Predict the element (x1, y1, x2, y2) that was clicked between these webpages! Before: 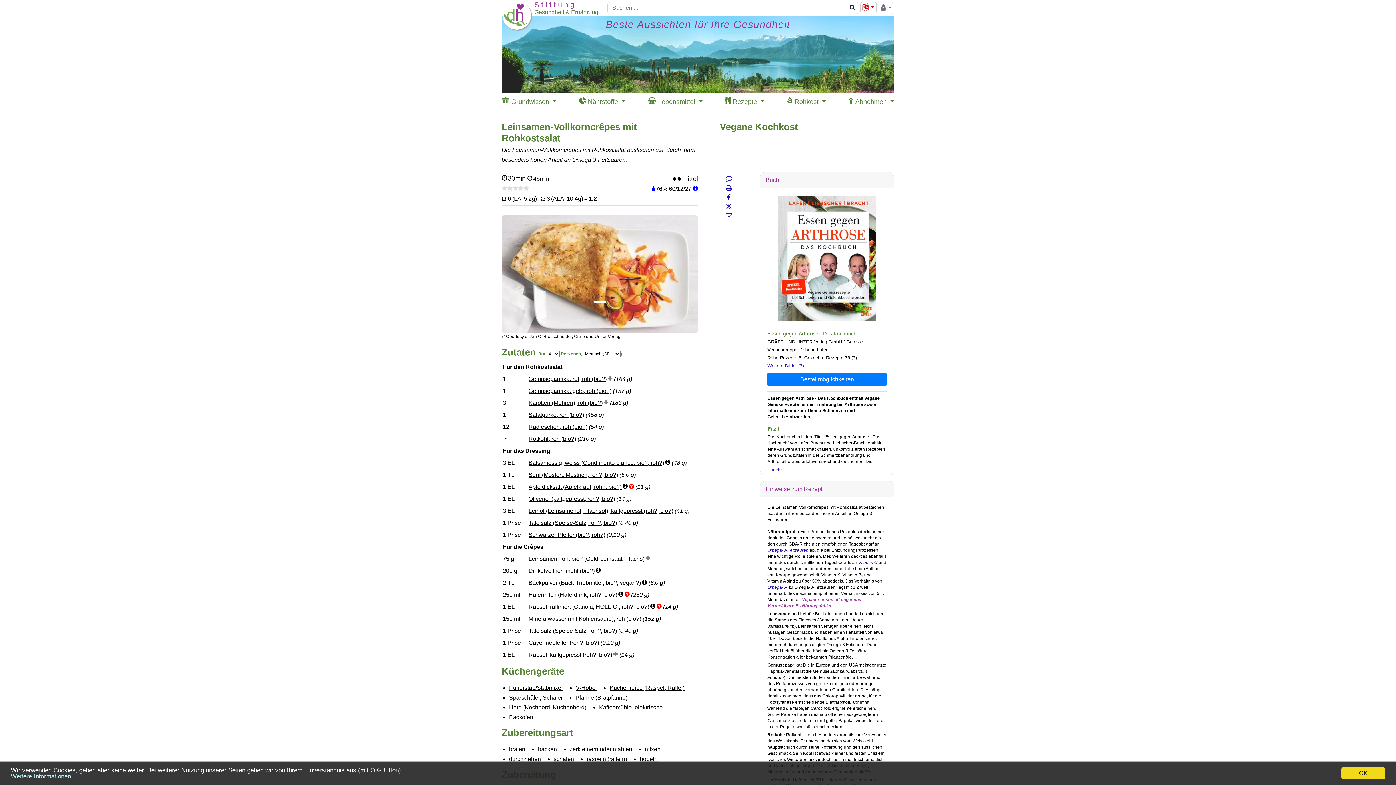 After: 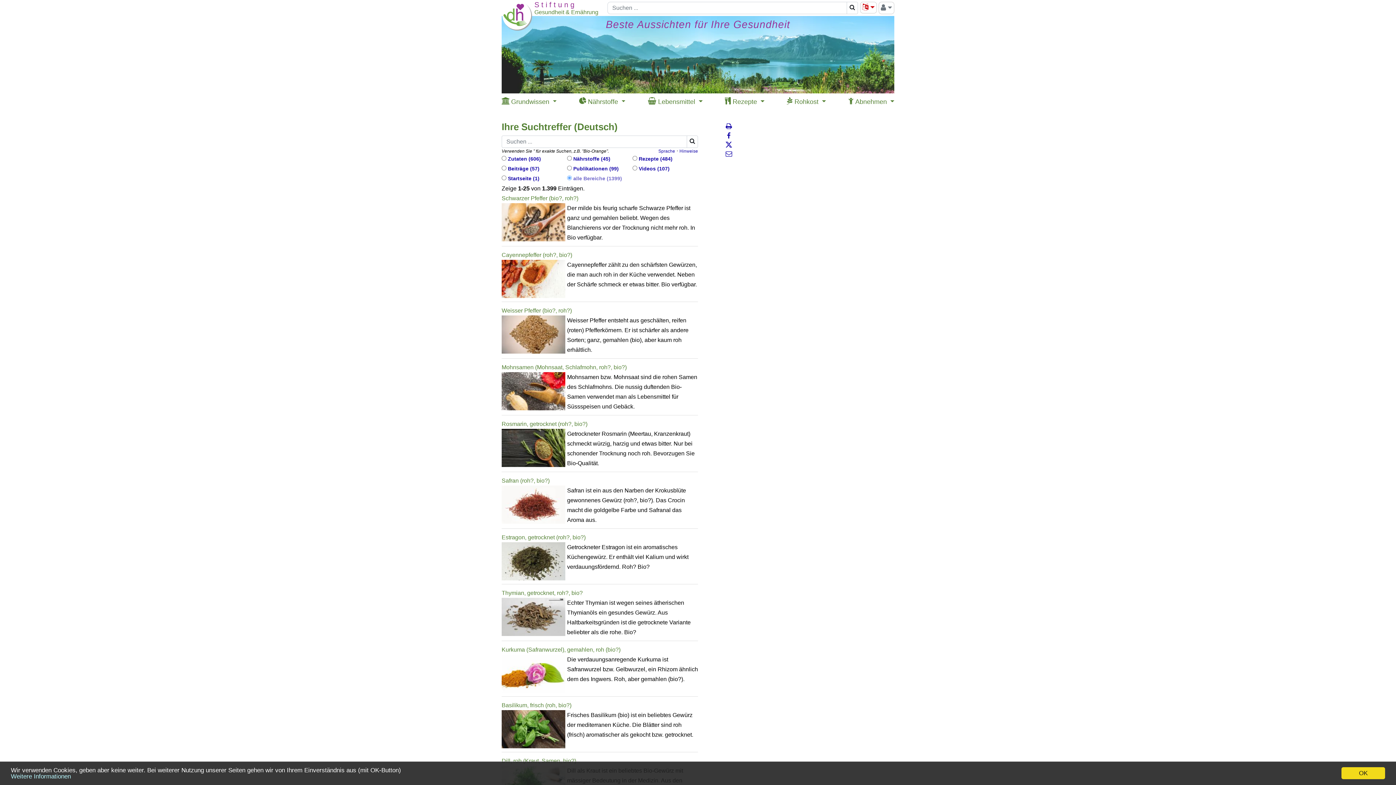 Action: label: Suchen bbox: (847, 2, 857, 13)